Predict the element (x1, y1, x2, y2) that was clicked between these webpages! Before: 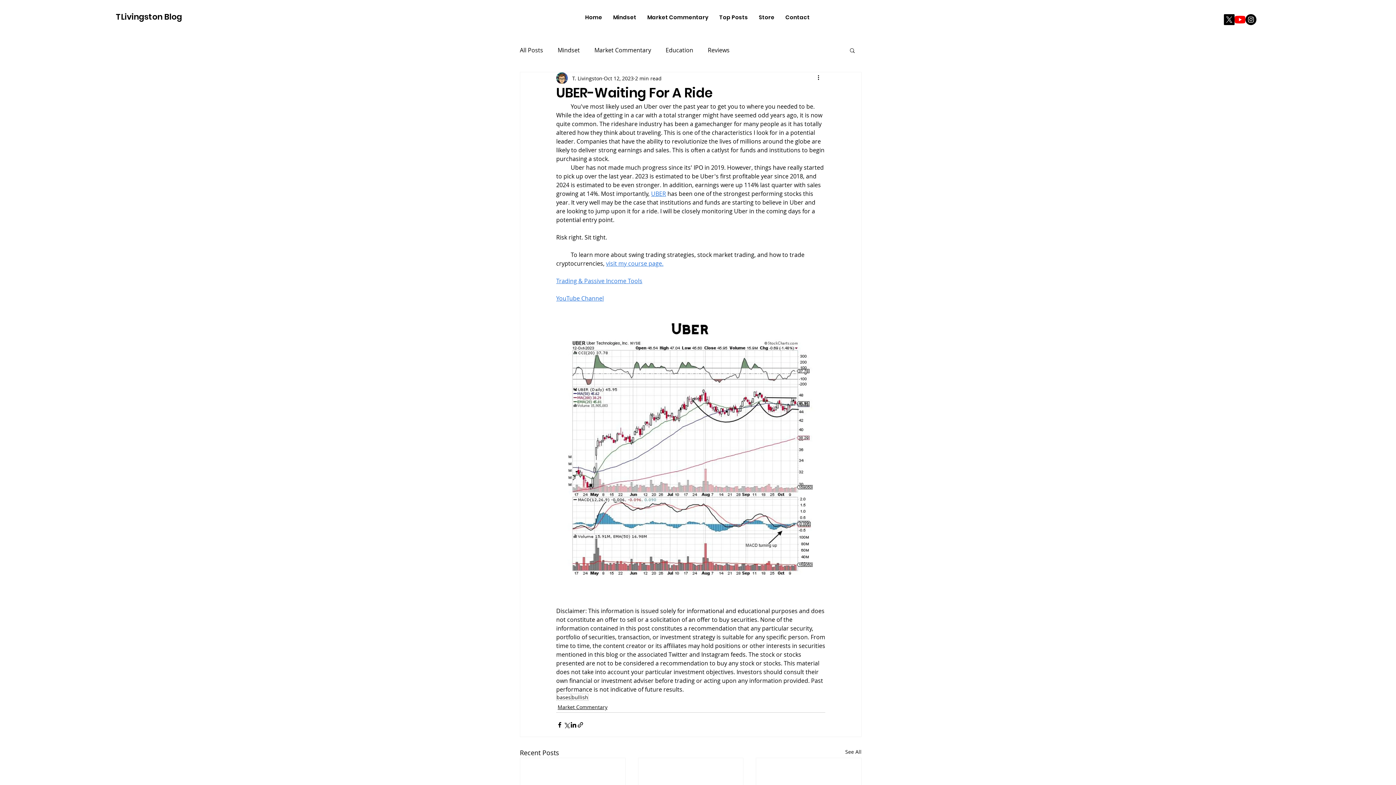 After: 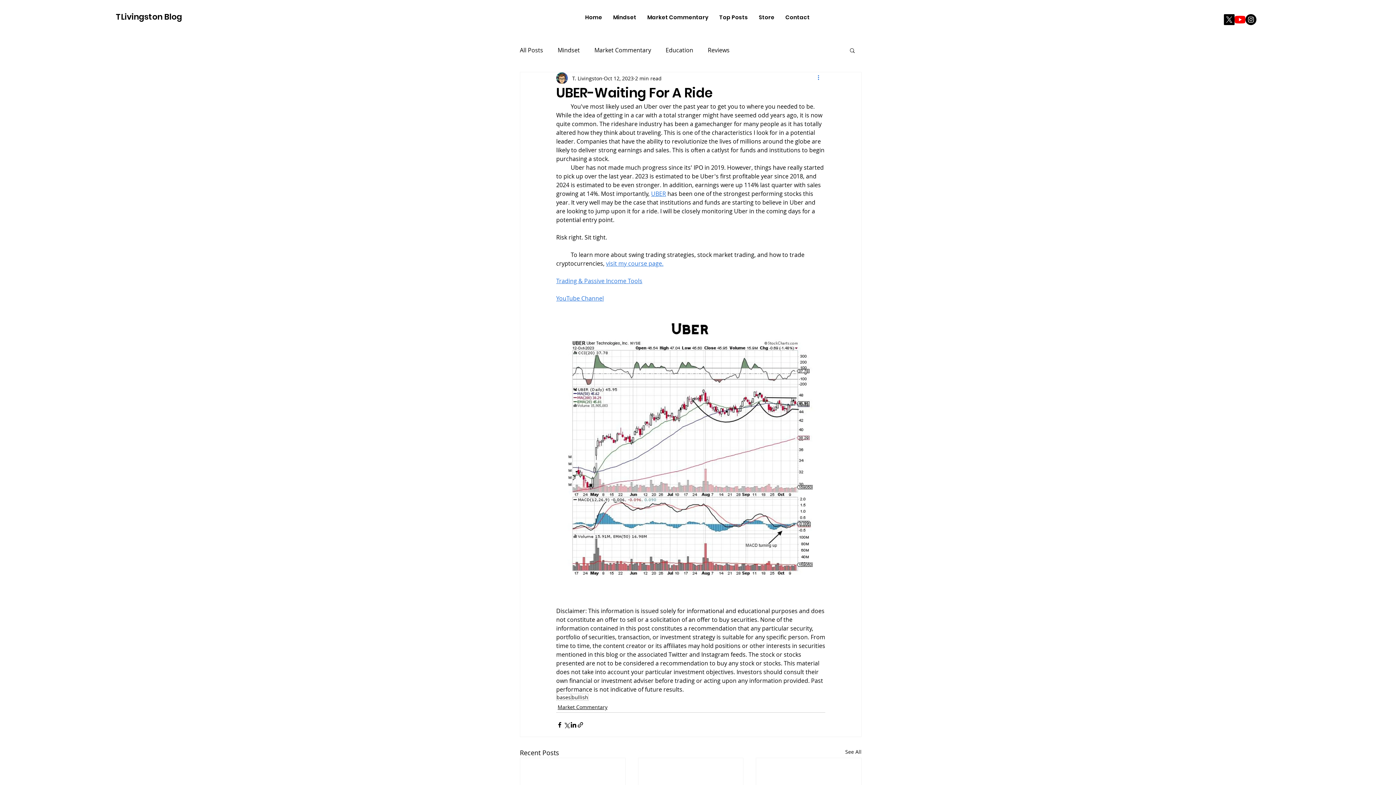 Action: bbox: (816, 73, 825, 82) label: More actions